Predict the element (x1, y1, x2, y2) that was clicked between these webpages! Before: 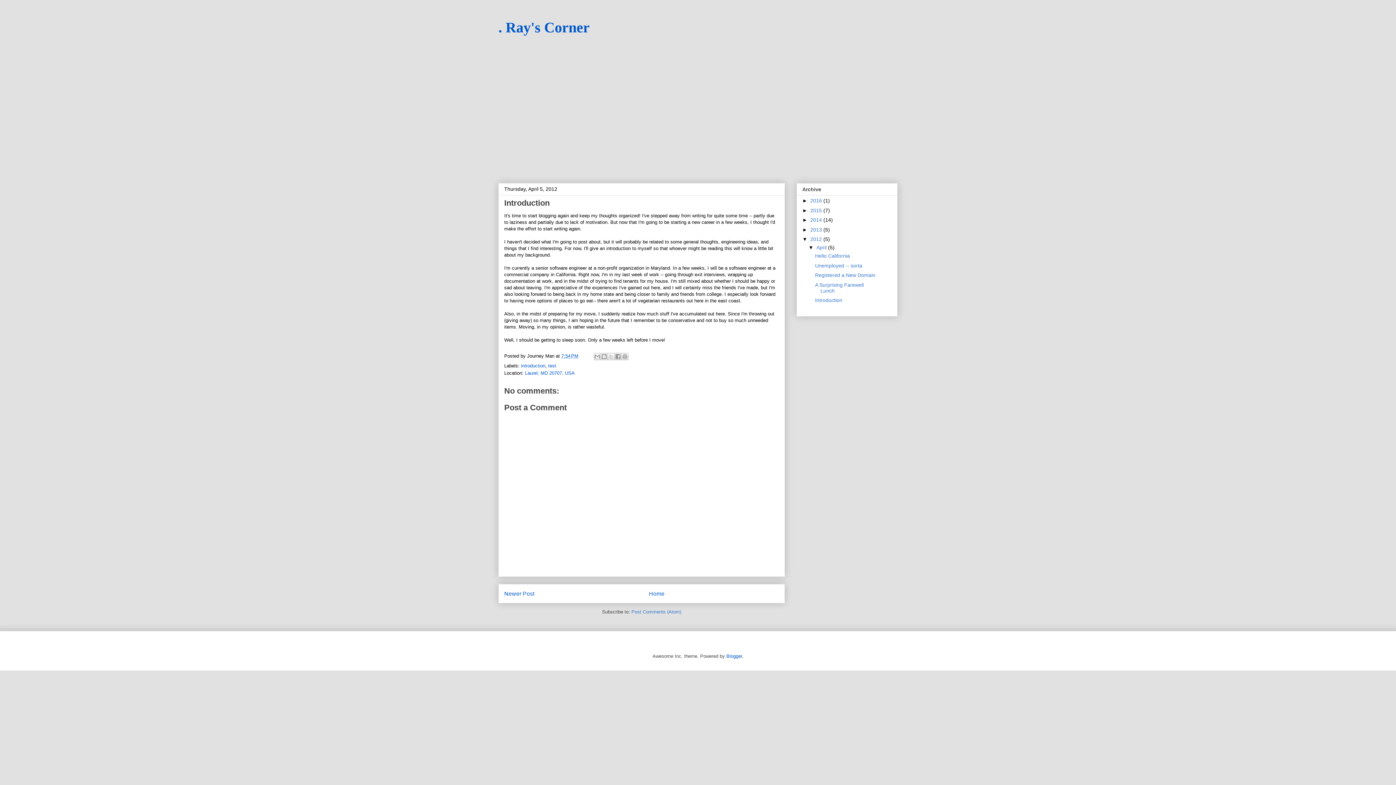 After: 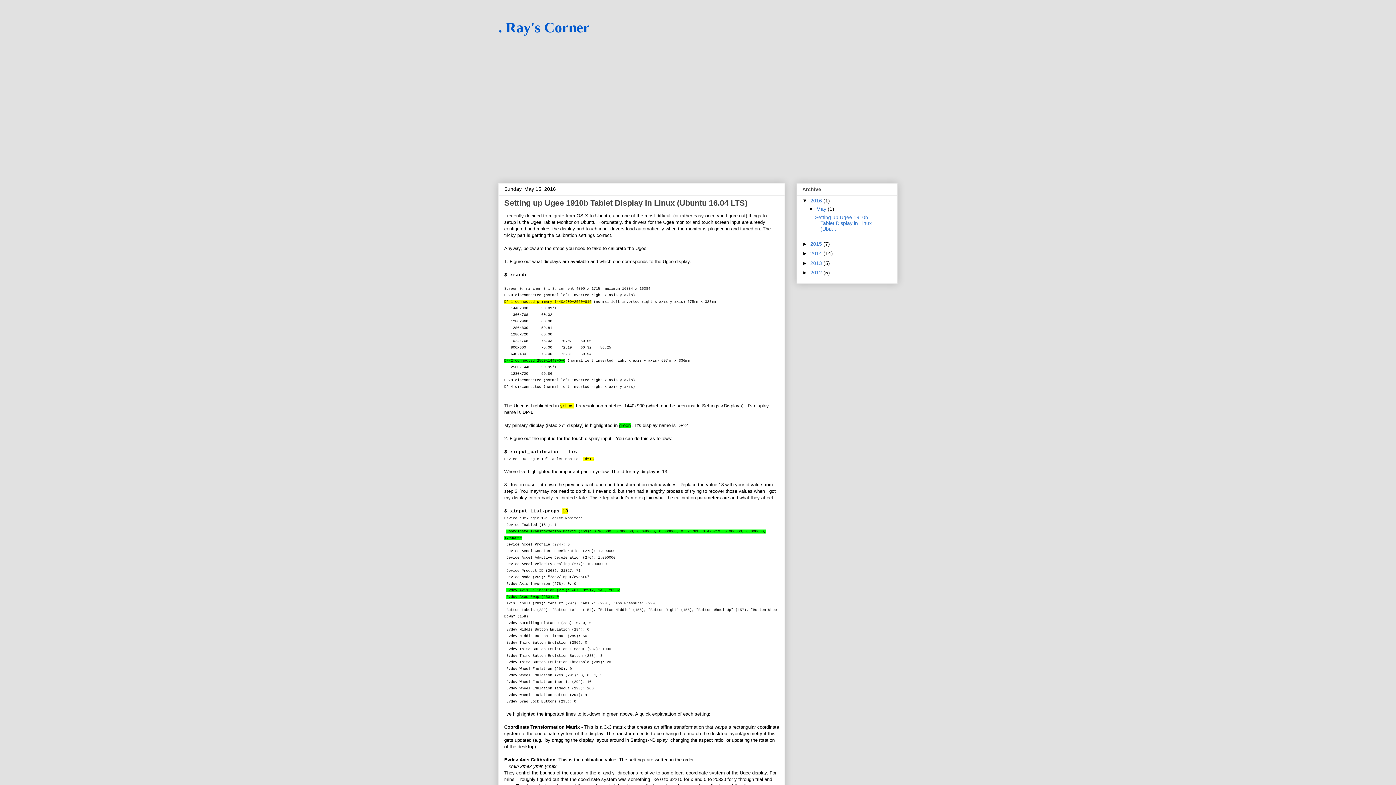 Action: label: 2016  bbox: (810, 197, 823, 203)